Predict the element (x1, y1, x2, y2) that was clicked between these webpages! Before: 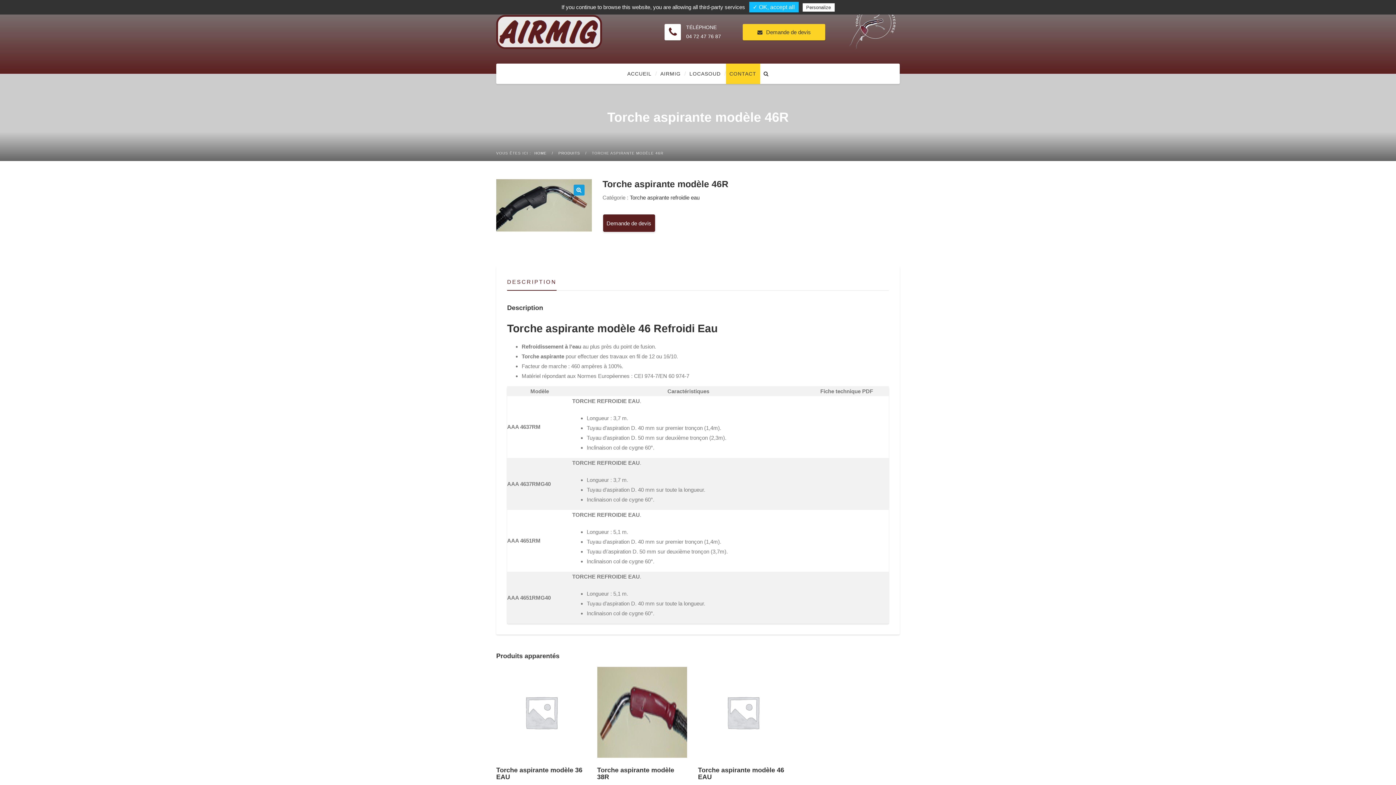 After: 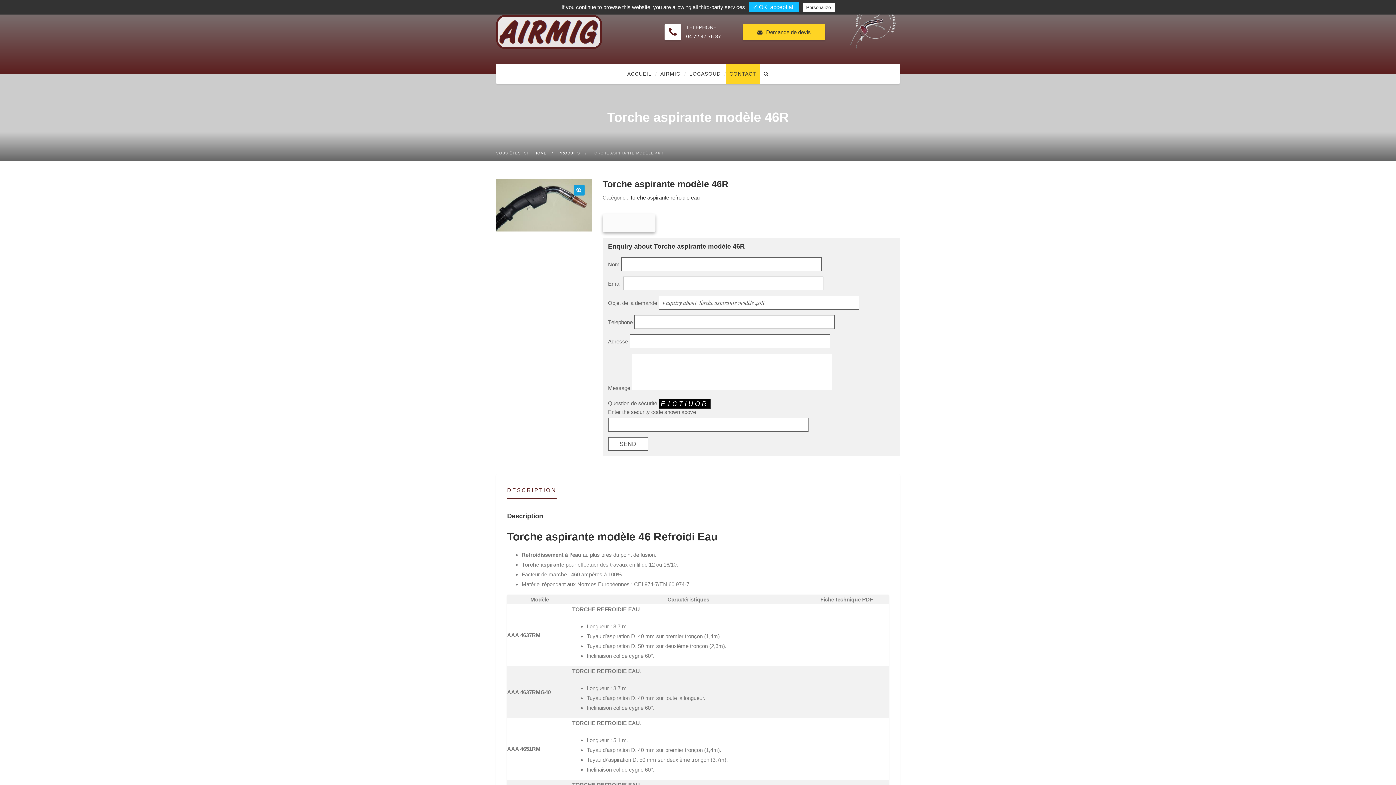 Action: bbox: (602, 214, 655, 232) label: Demande de devis